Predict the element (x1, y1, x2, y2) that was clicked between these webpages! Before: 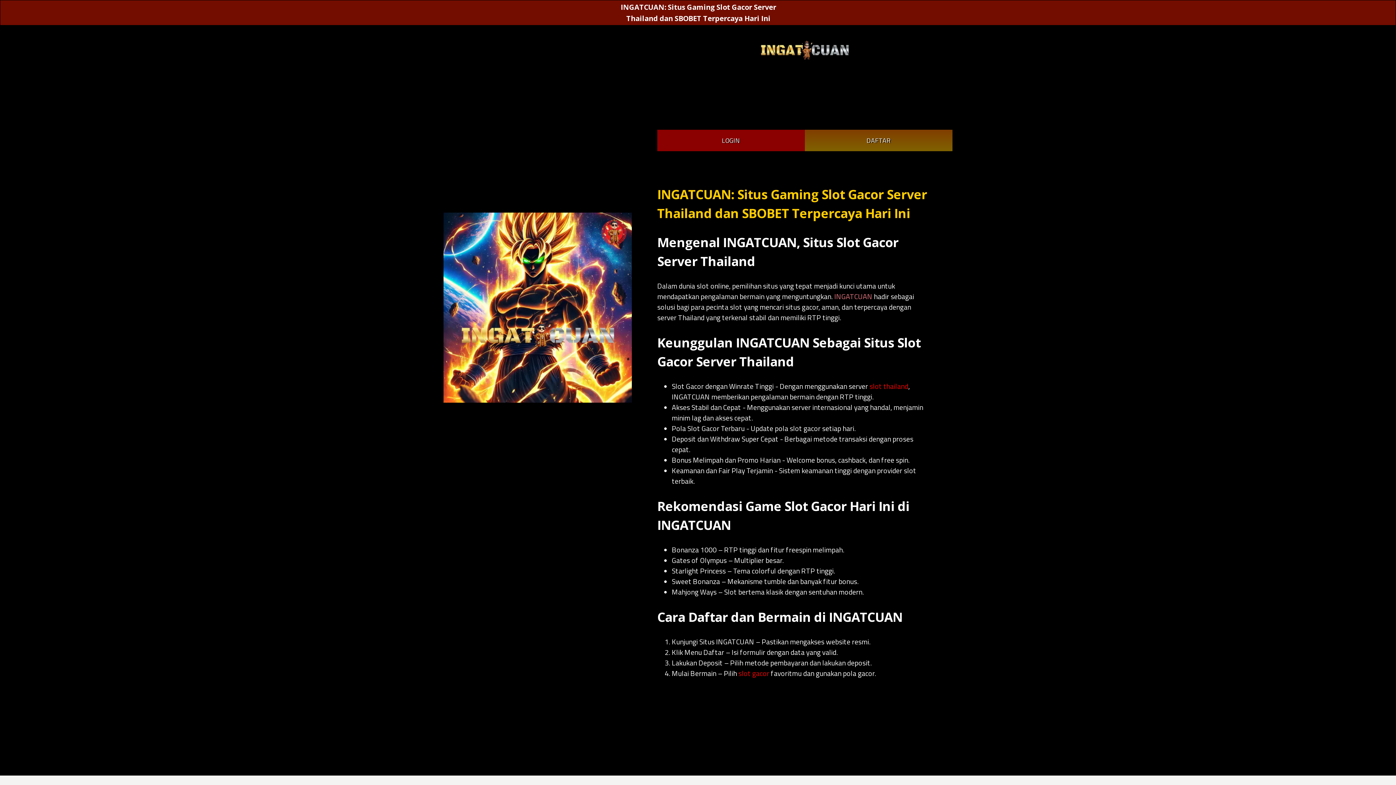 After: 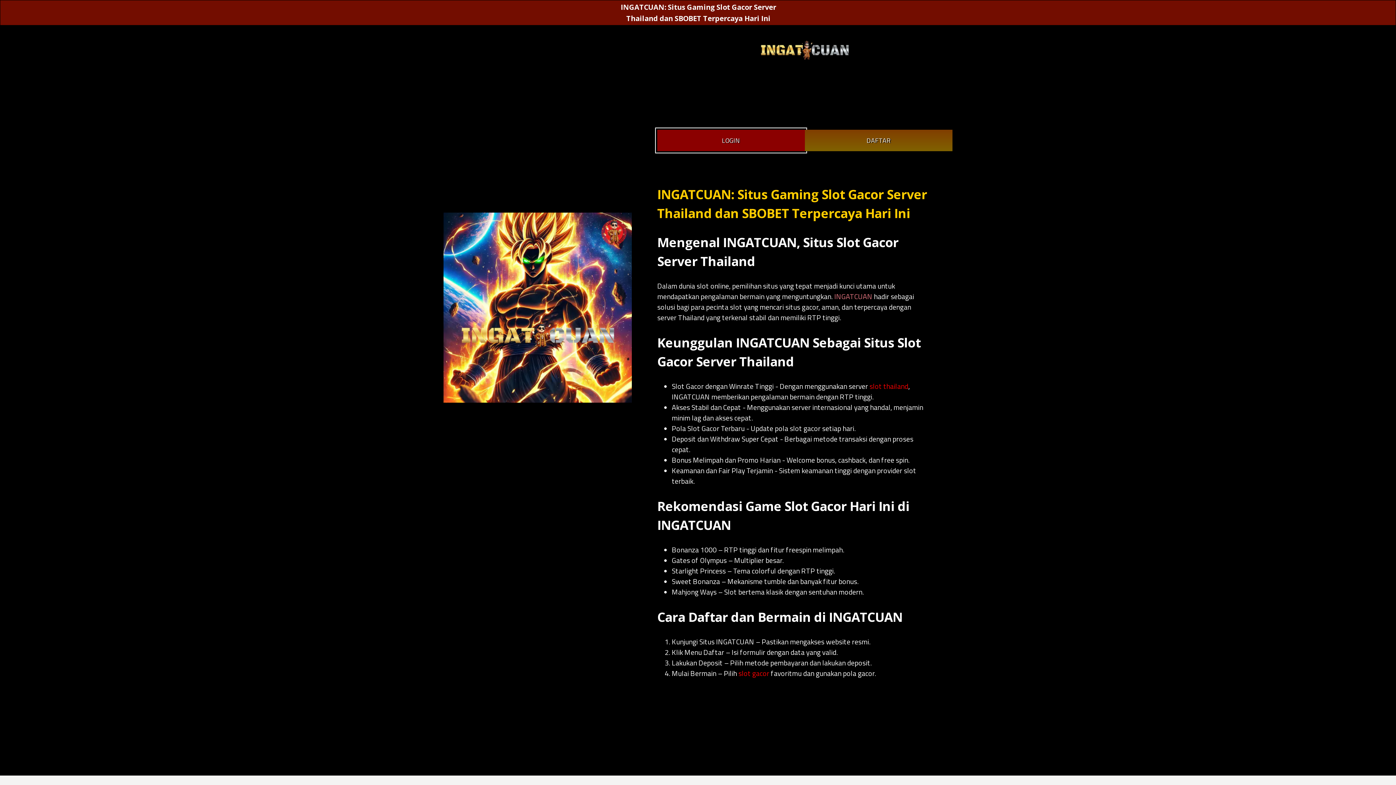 Action: label: LOGIN bbox: (657, 129, 805, 151)